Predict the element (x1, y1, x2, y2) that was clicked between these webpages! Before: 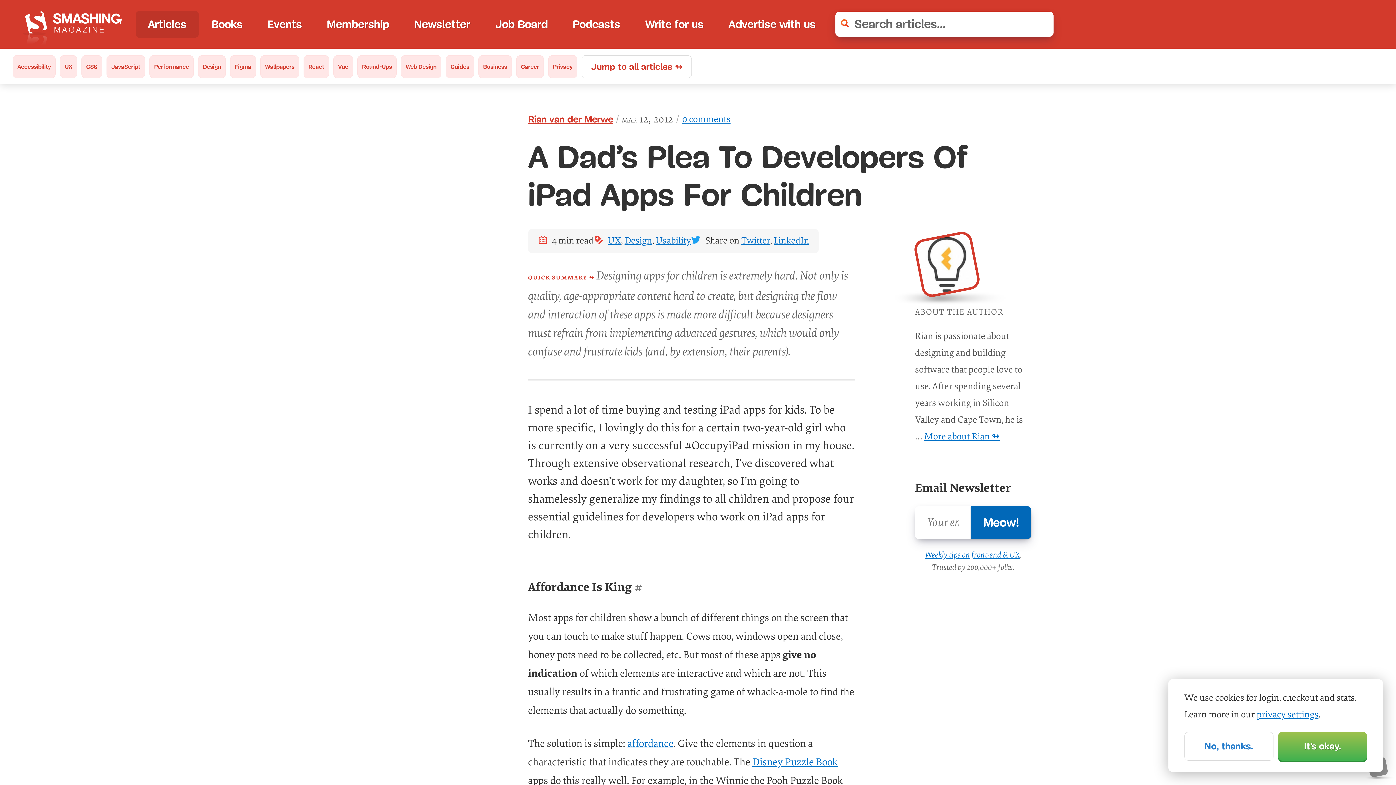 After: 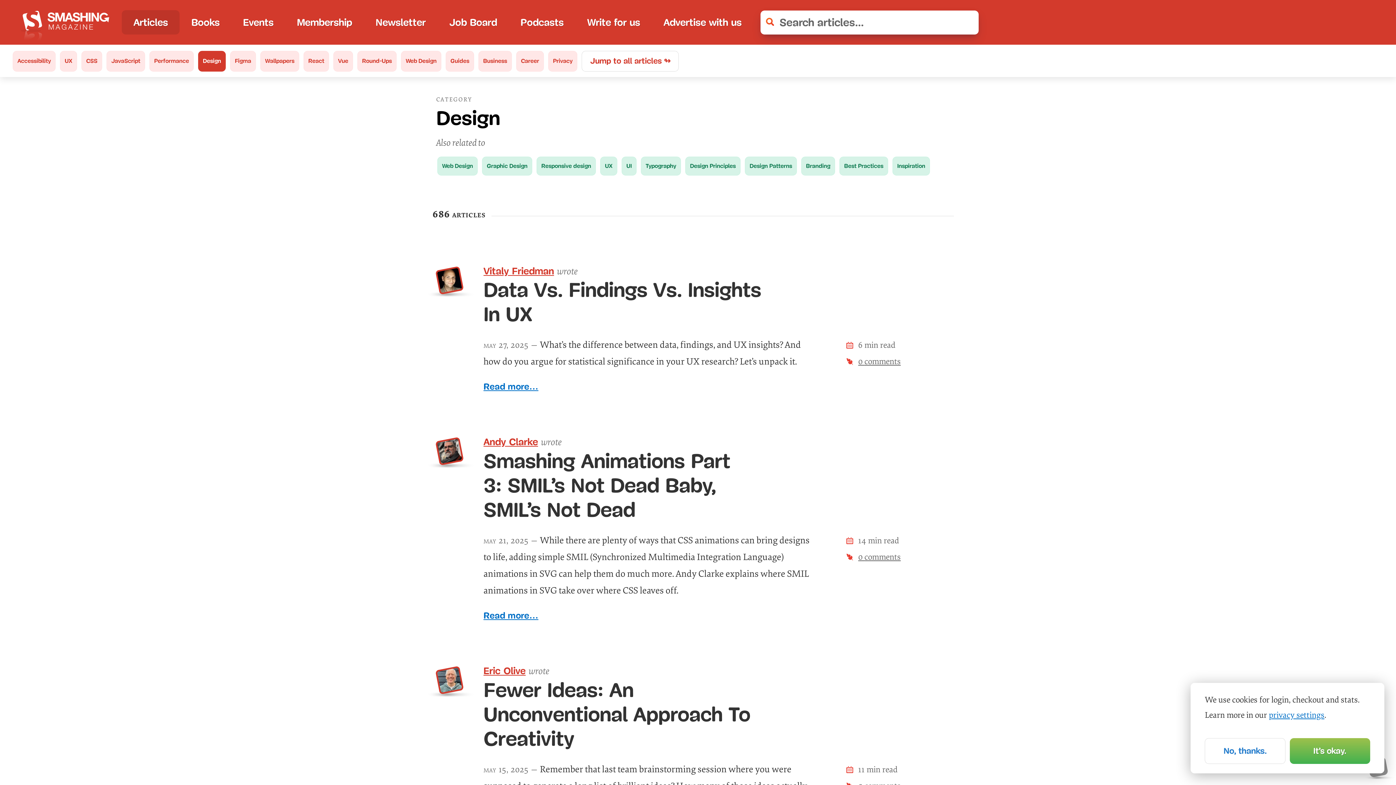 Action: label: Design bbox: (624, 232, 652, 249)